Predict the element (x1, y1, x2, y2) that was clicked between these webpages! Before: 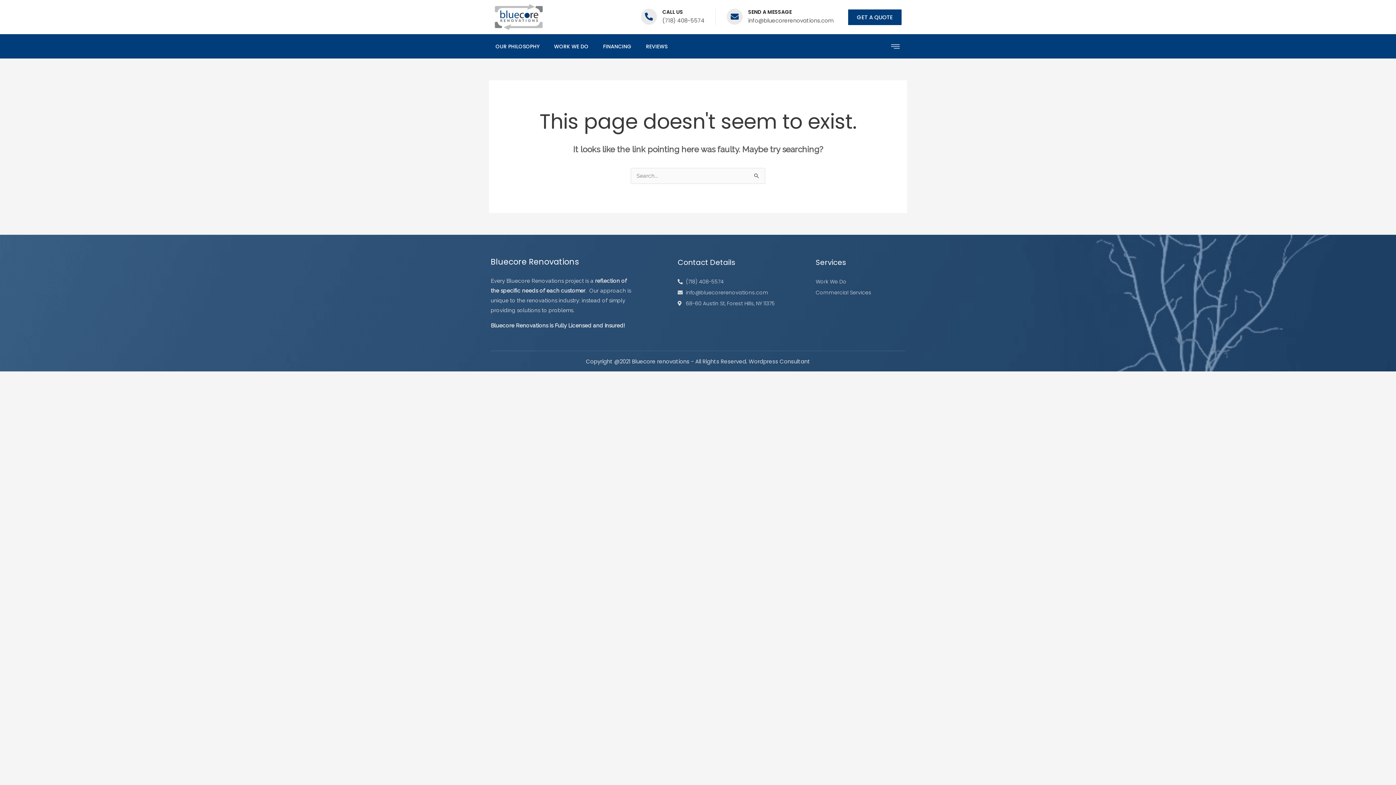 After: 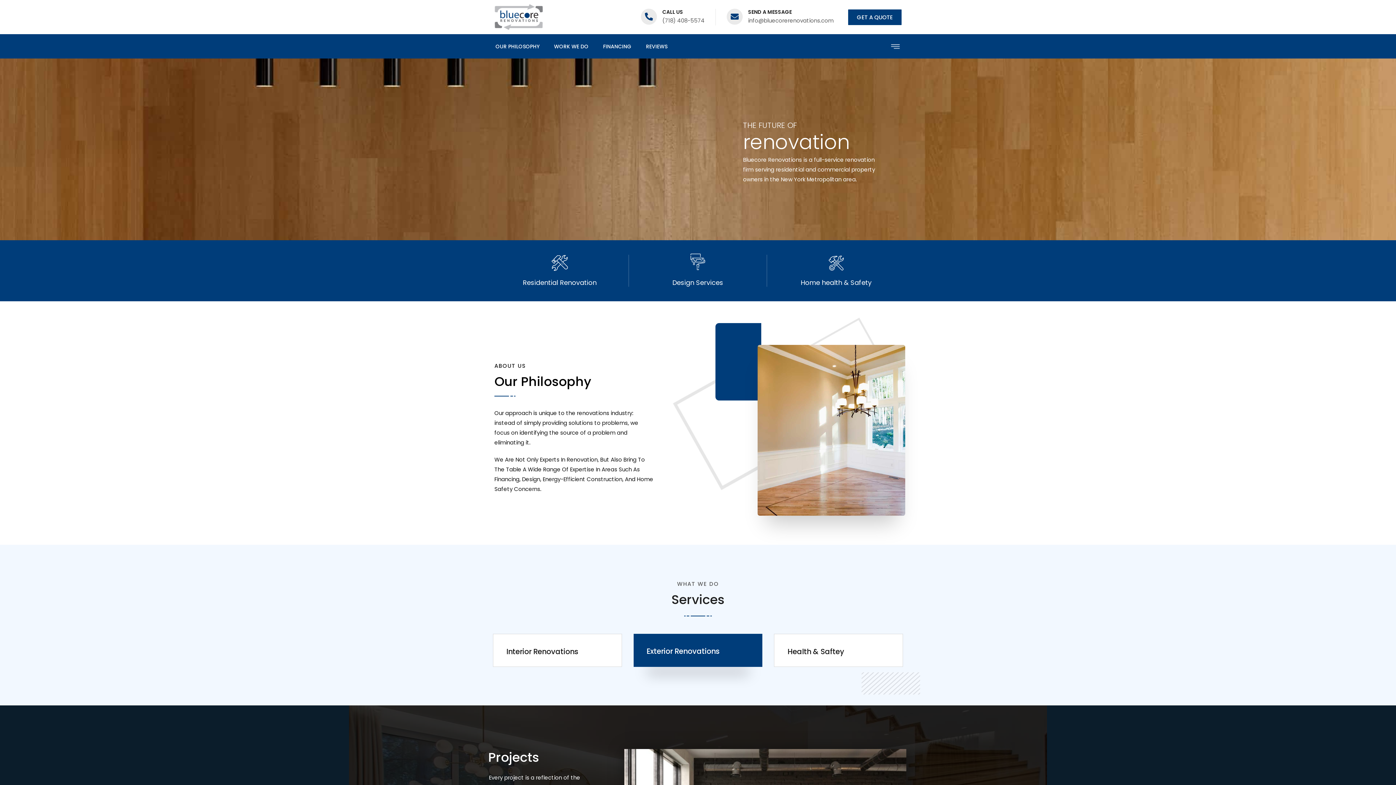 Action: bbox: (494, 3, 543, 30)